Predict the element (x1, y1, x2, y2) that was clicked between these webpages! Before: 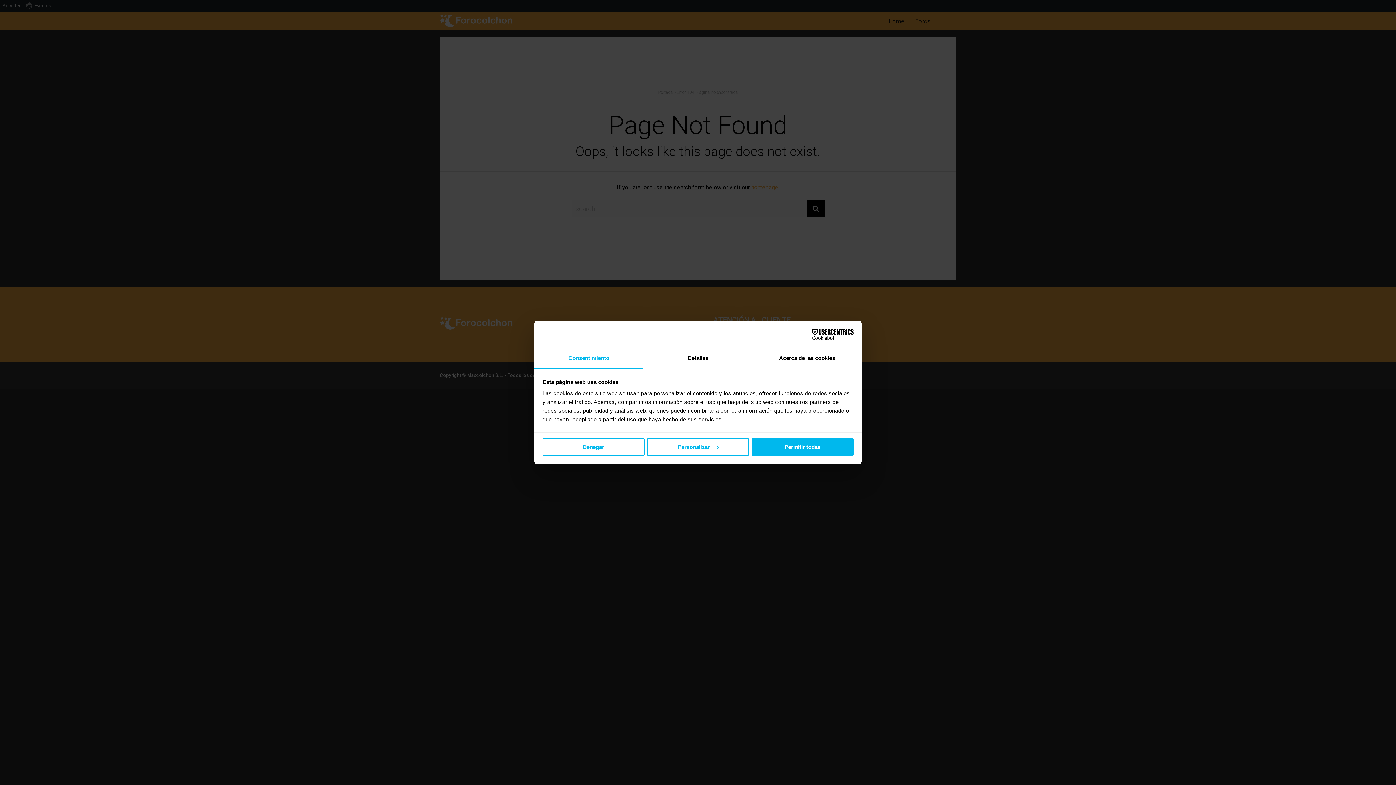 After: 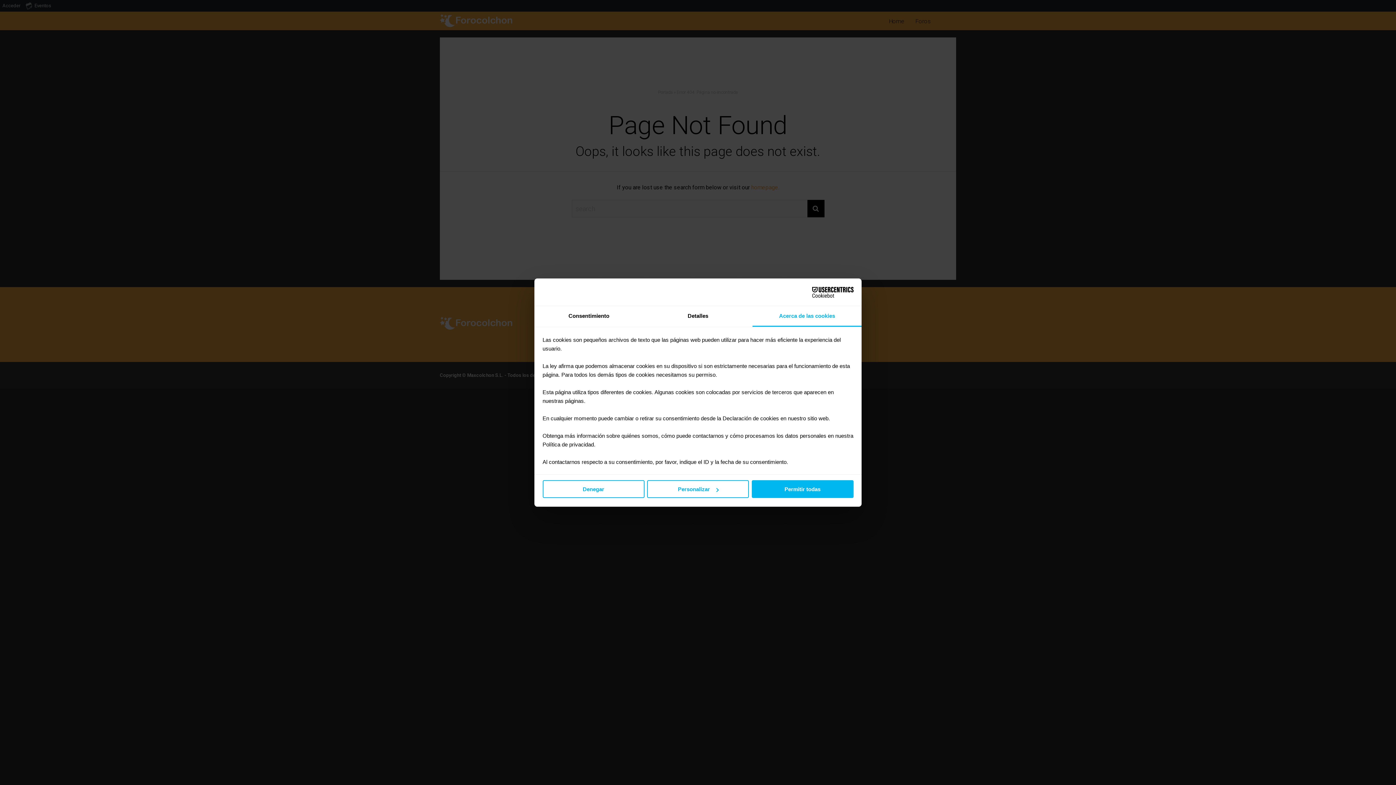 Action: bbox: (752, 348, 861, 369) label: Acerca de las cookies